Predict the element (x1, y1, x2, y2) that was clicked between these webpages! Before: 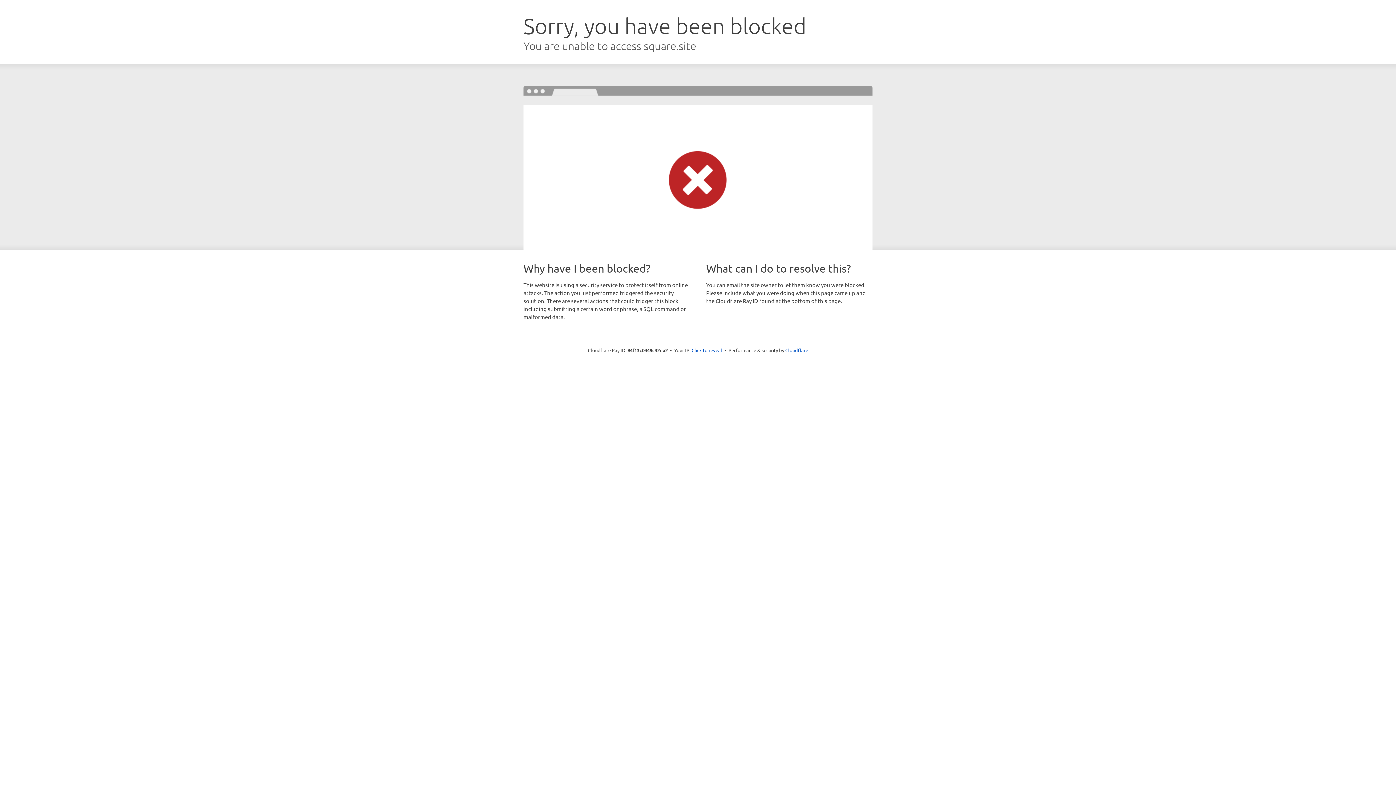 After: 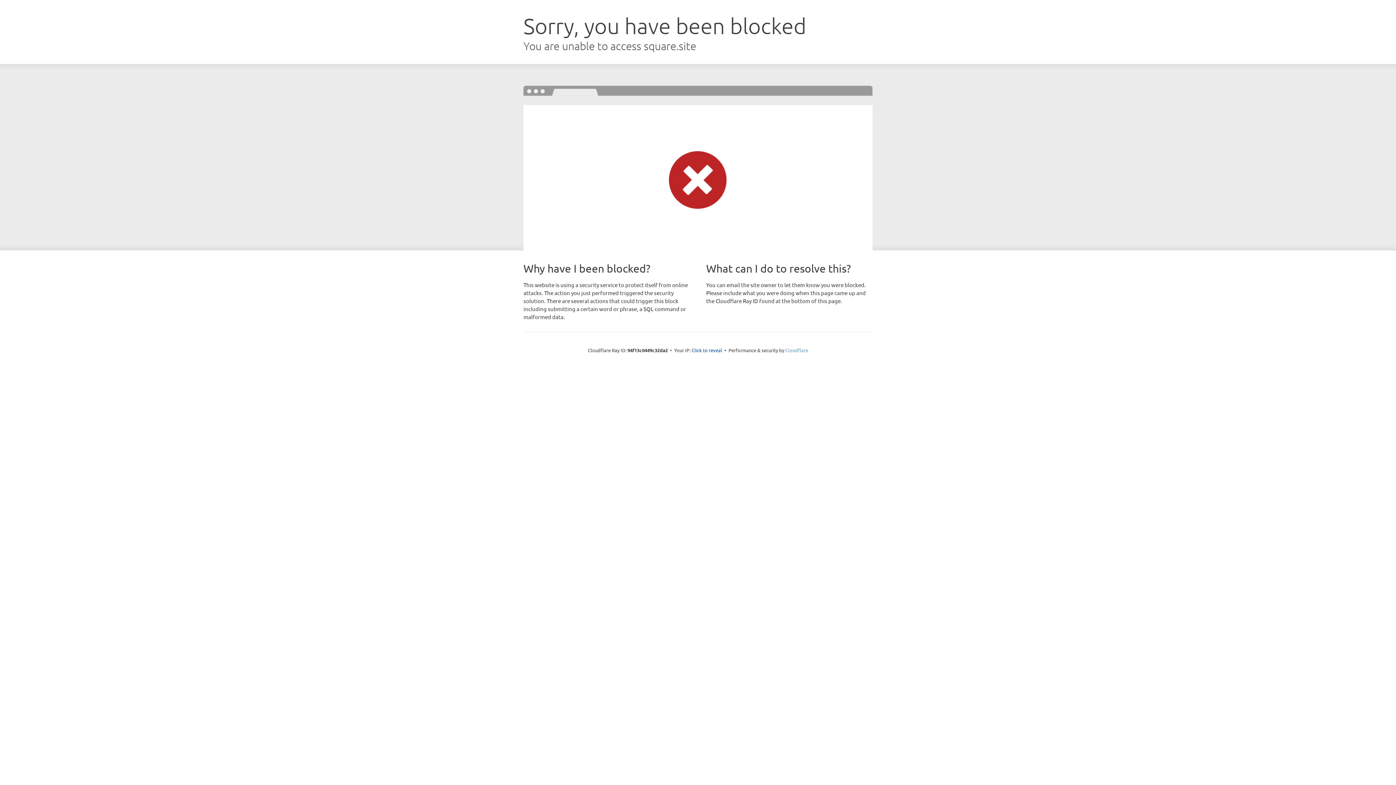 Action: label: Cloudflare bbox: (785, 347, 808, 353)